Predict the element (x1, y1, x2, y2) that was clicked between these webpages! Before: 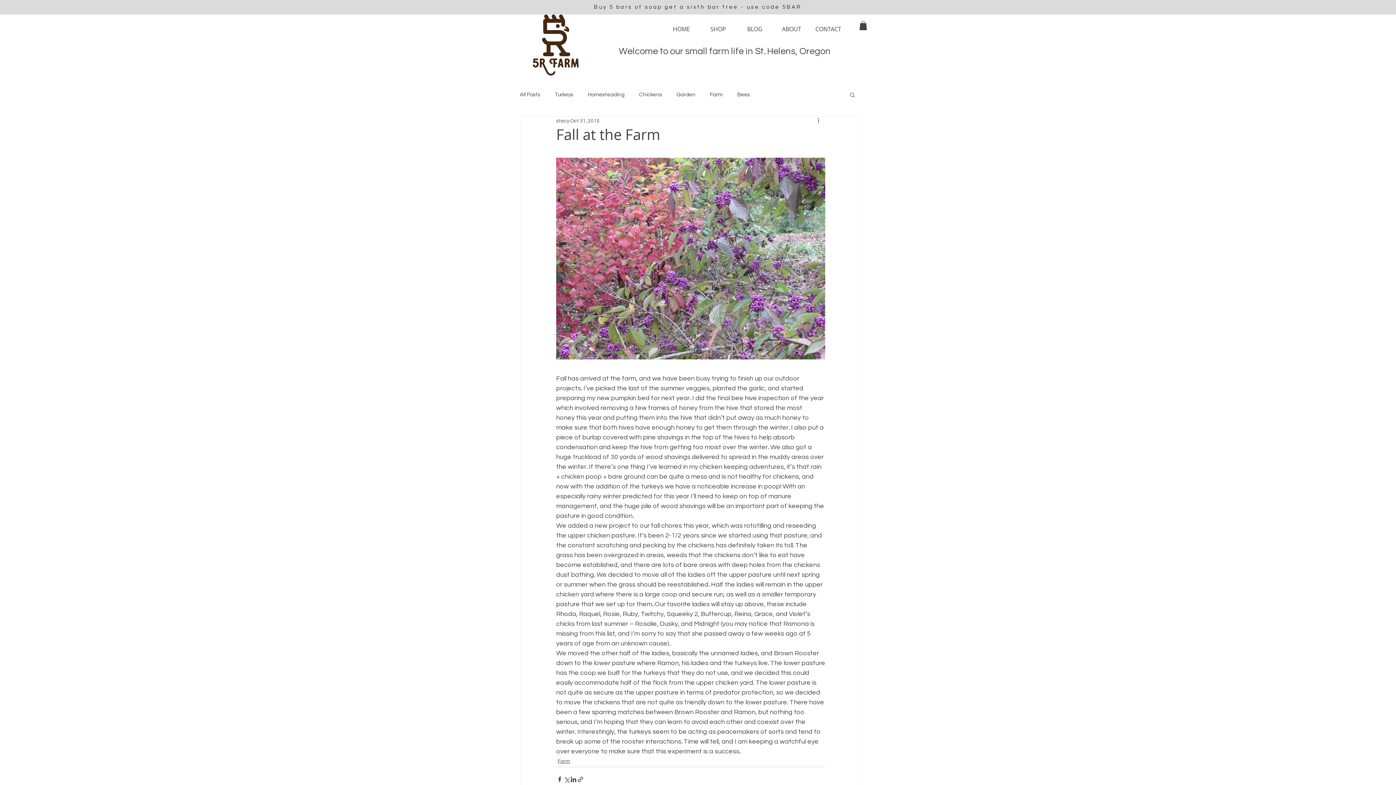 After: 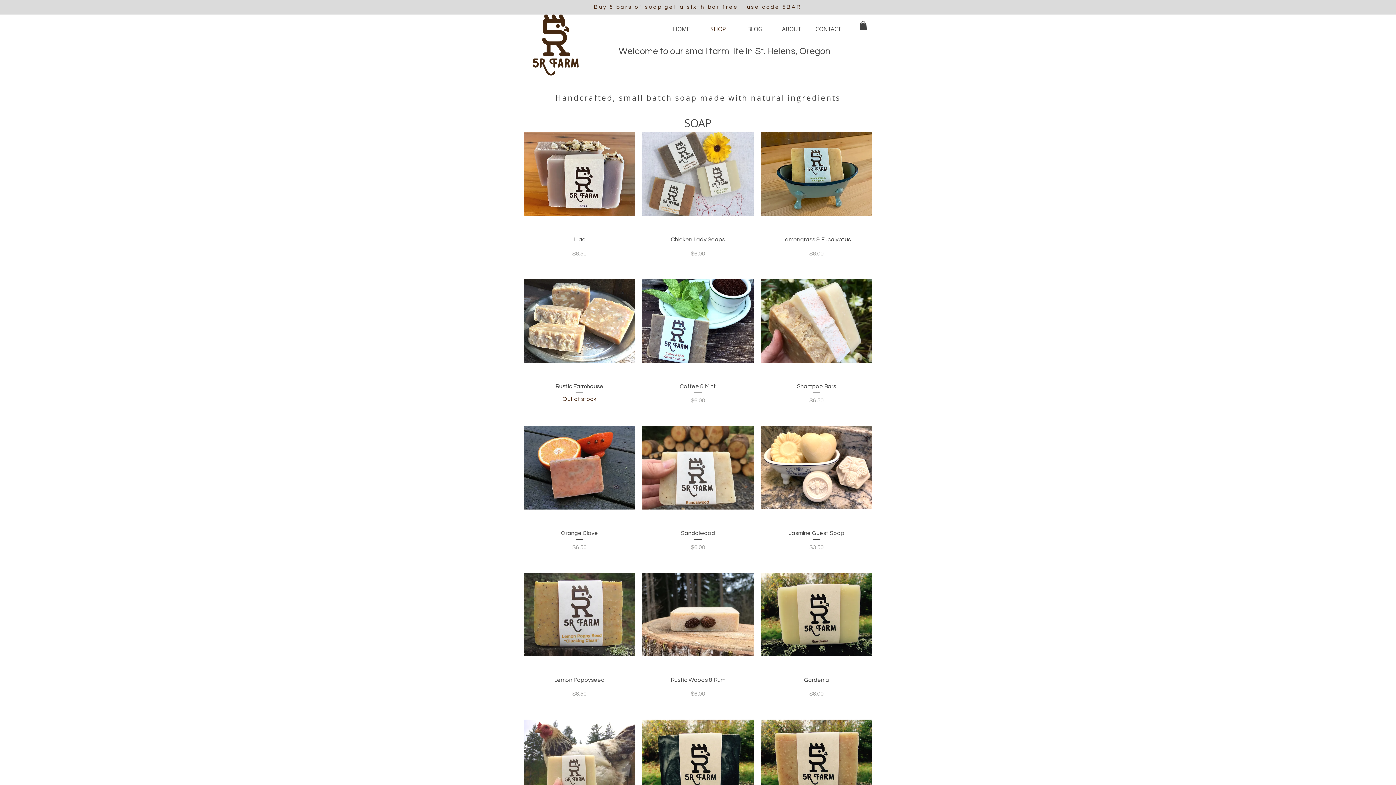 Action: label: SHOP bbox: (700, 17, 736, 41)